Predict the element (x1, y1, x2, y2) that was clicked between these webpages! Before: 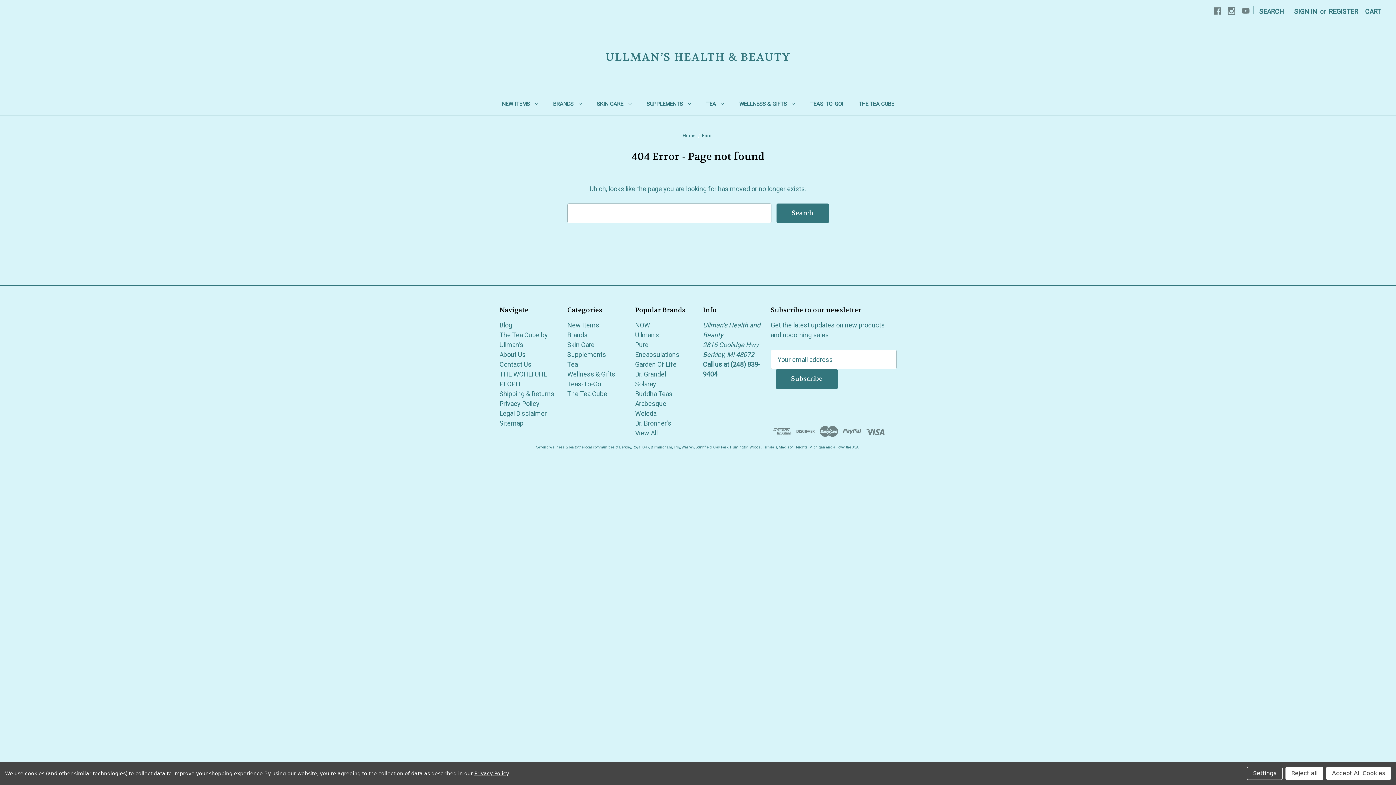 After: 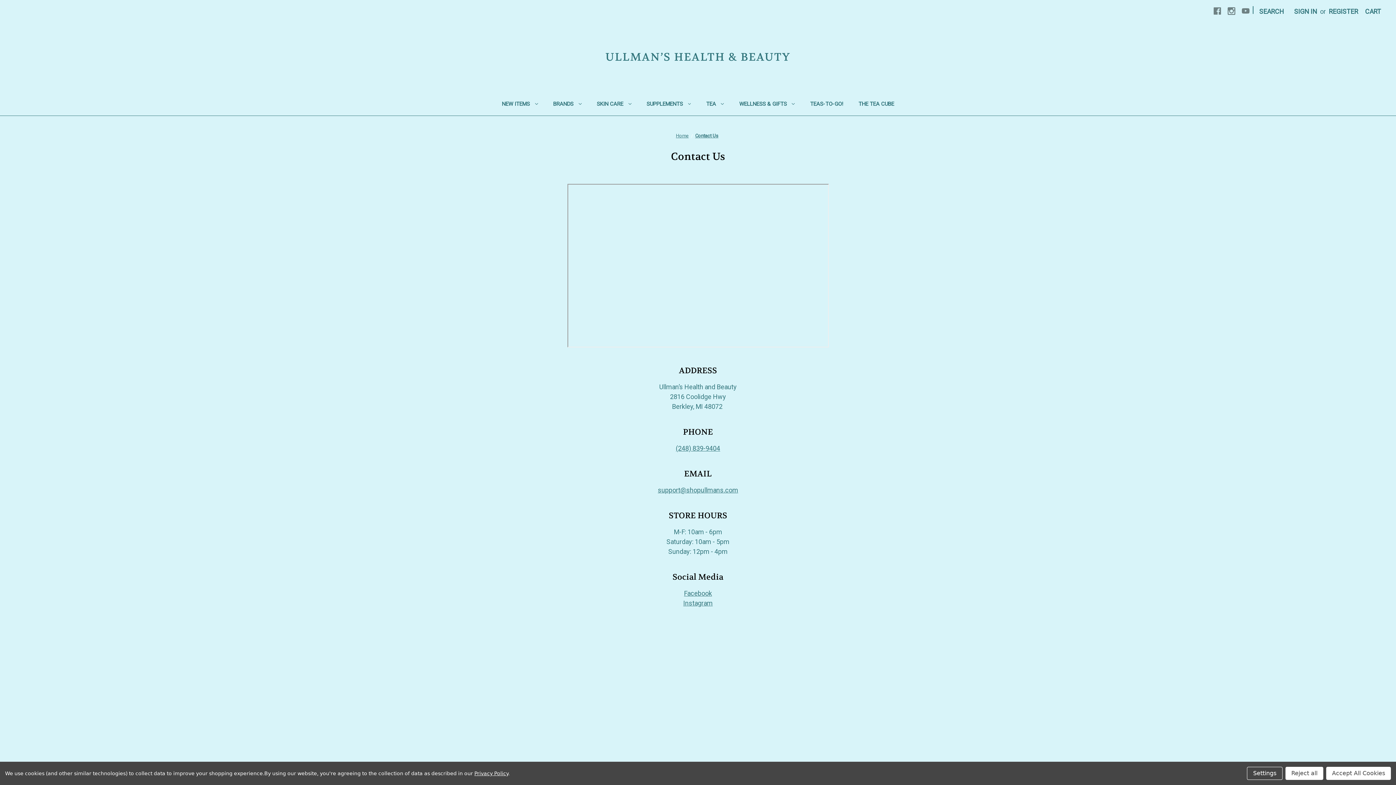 Action: label: Contact Us bbox: (499, 360, 531, 368)